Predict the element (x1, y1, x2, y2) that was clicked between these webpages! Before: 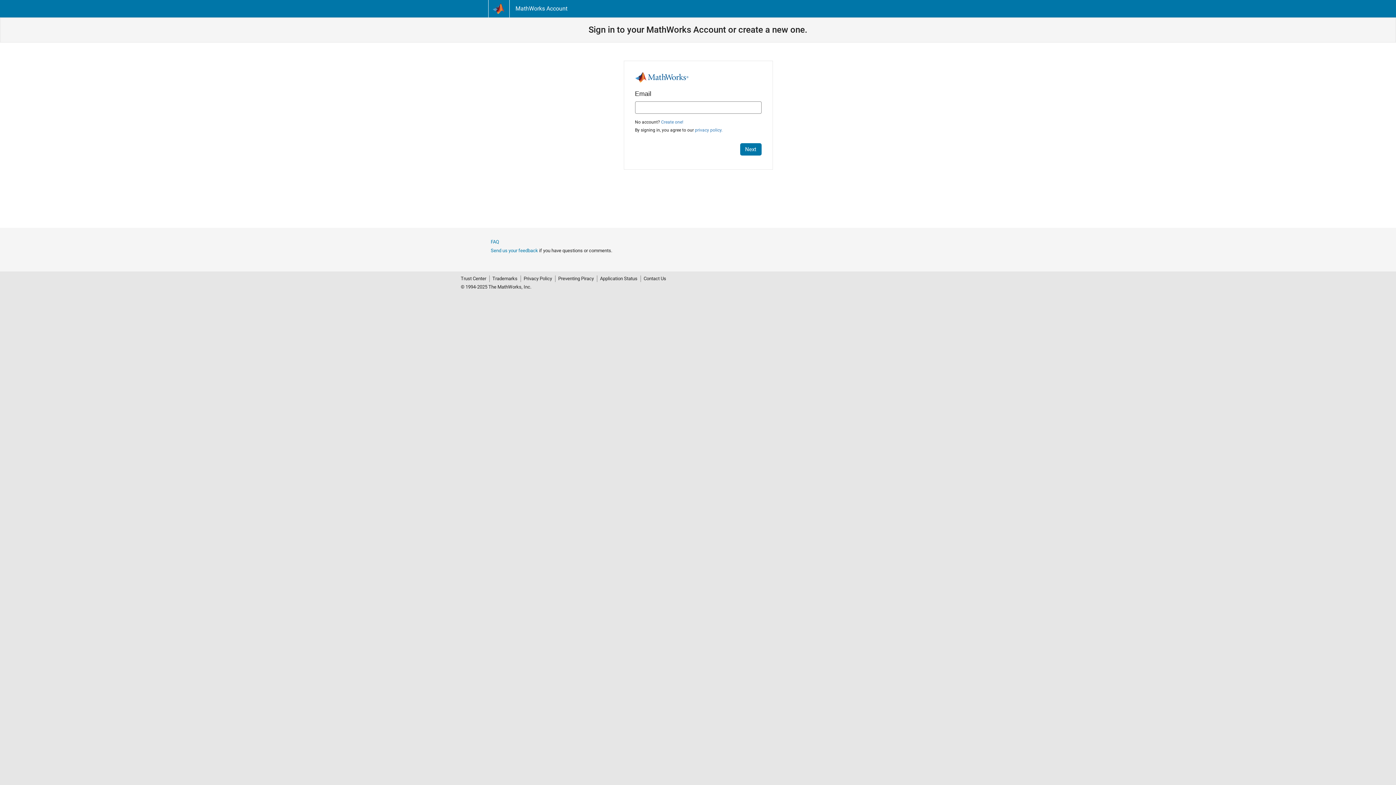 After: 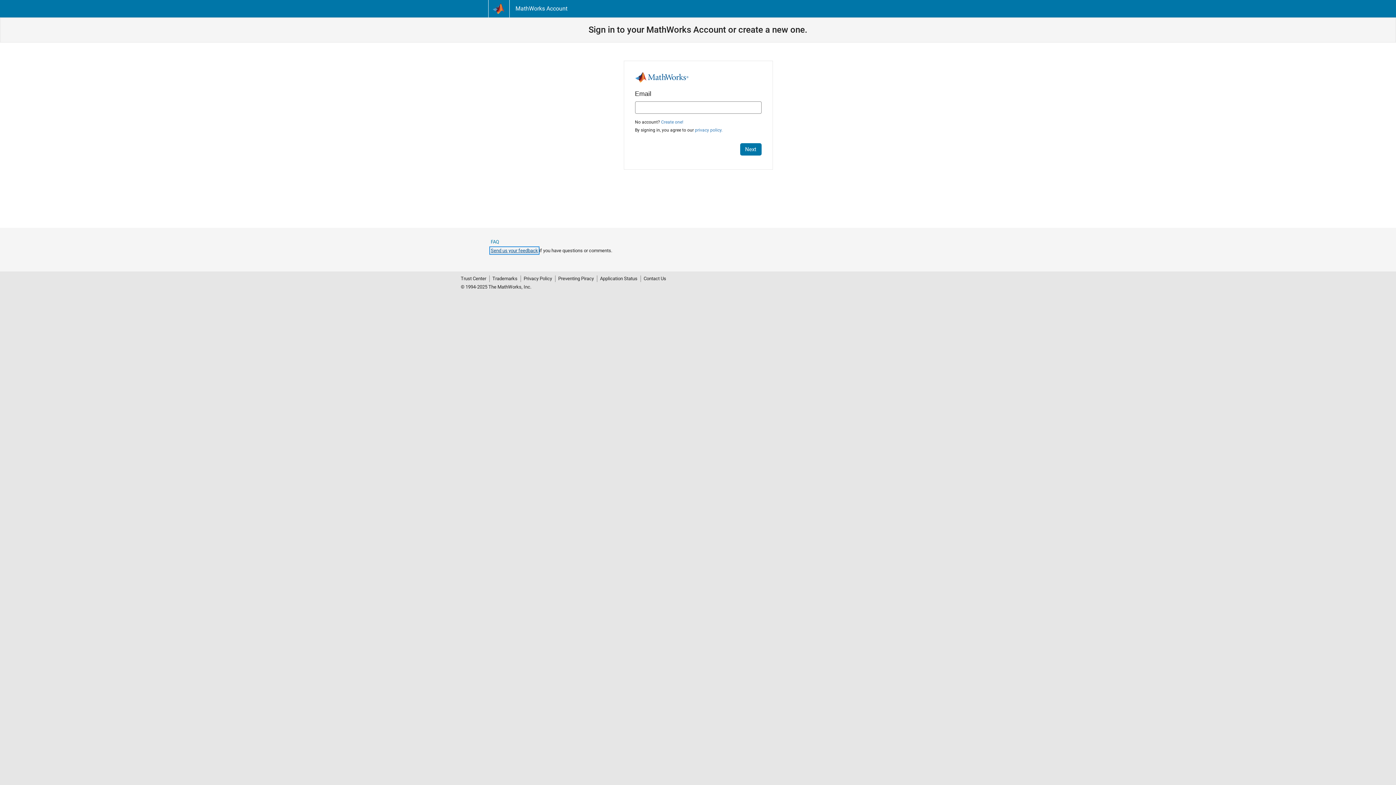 Action: label: Send us your feedback bbox: (490, 248, 538, 253)